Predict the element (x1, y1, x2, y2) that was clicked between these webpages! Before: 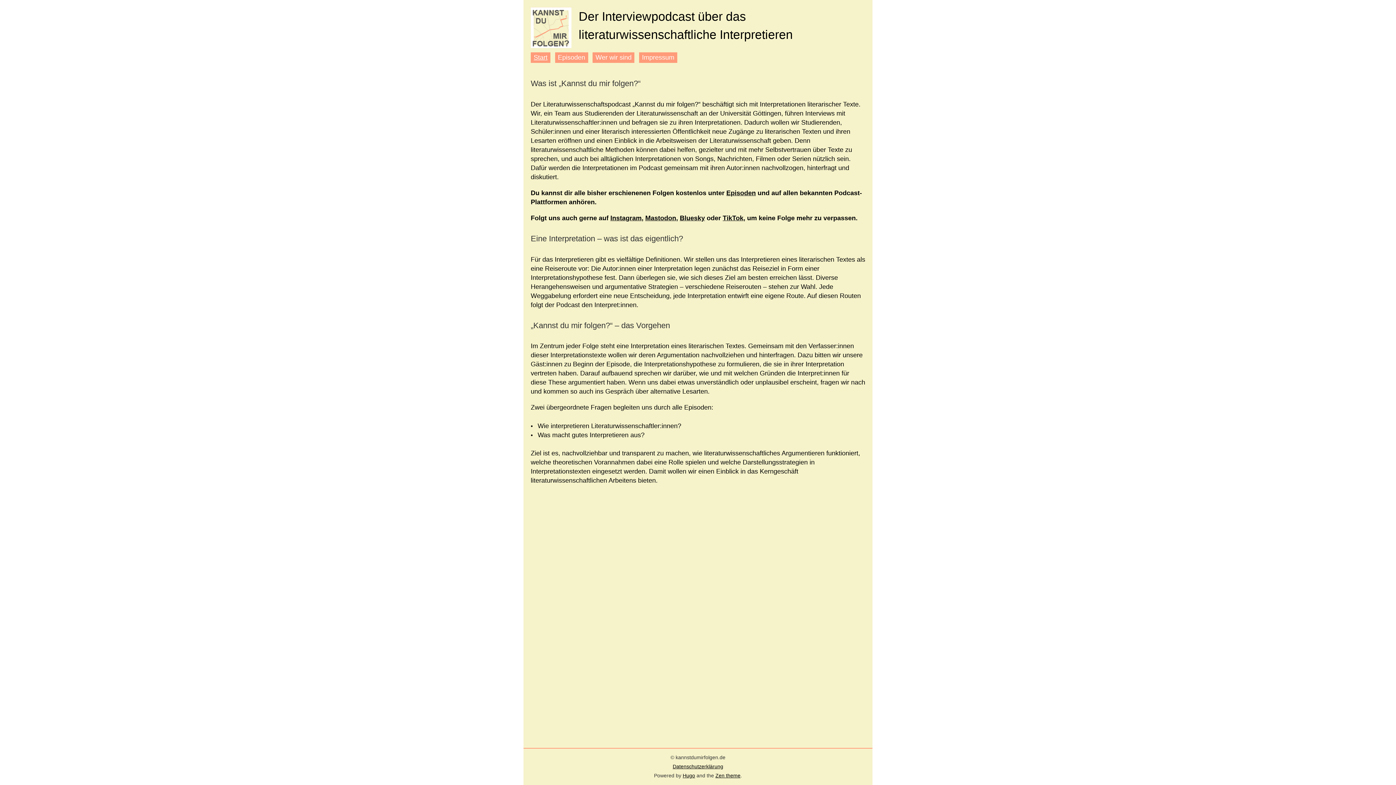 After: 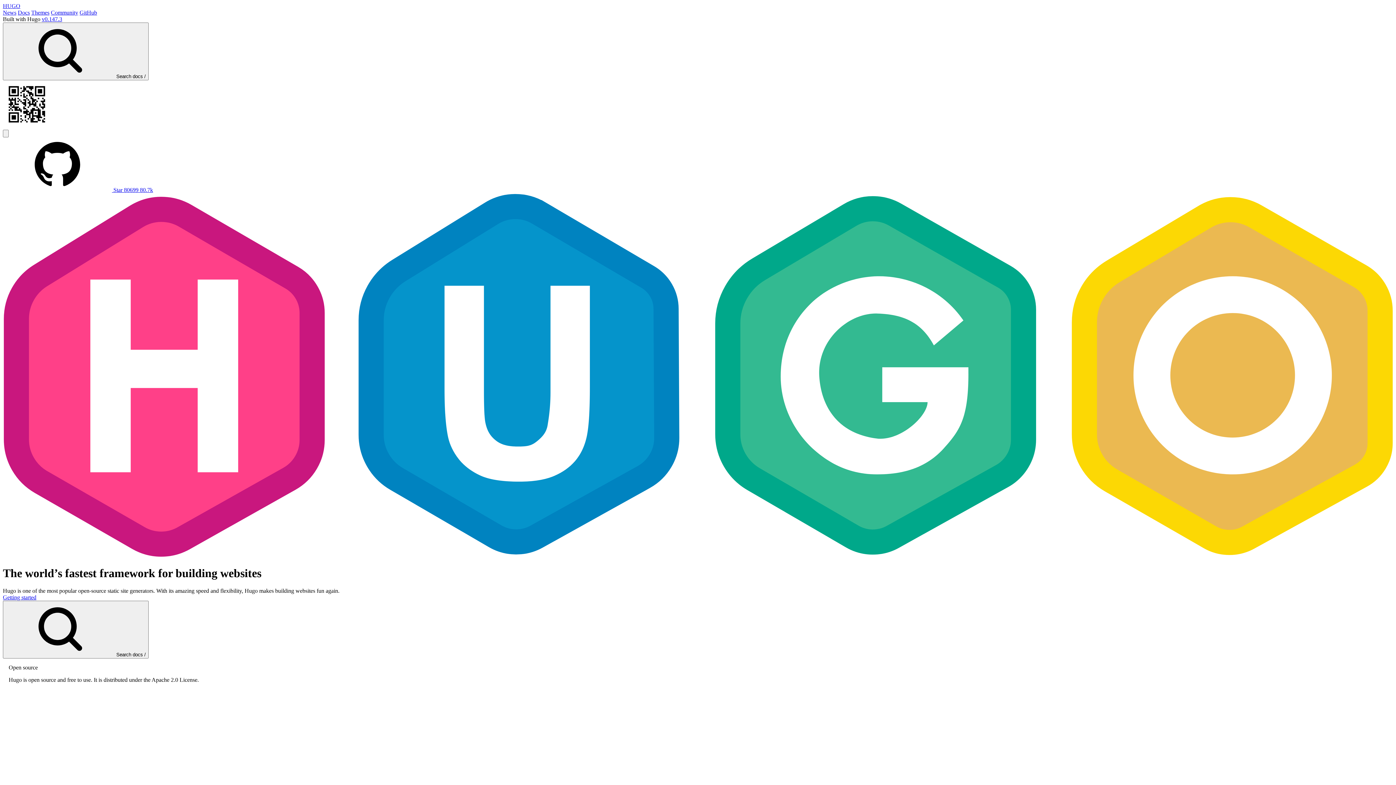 Action: label: Hugo bbox: (682, 773, 695, 779)